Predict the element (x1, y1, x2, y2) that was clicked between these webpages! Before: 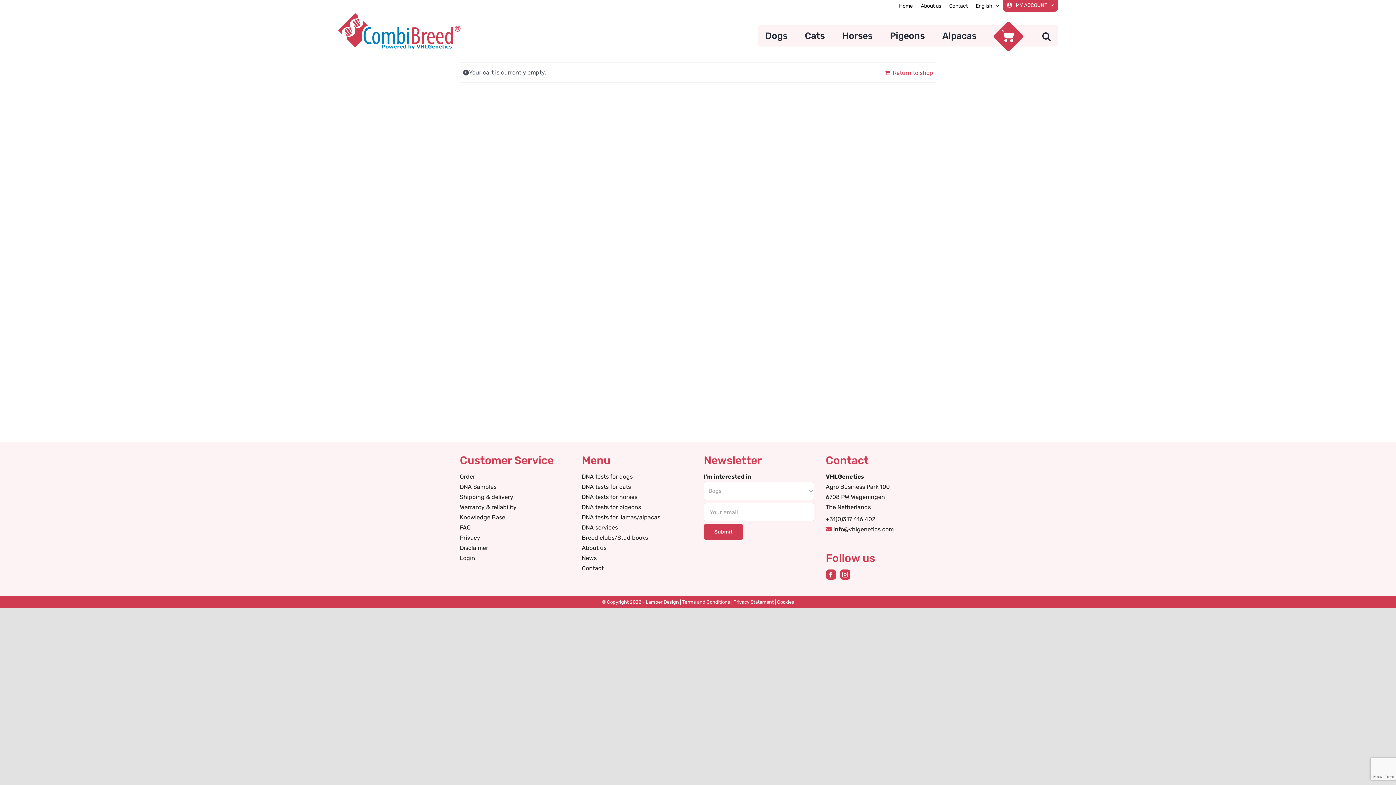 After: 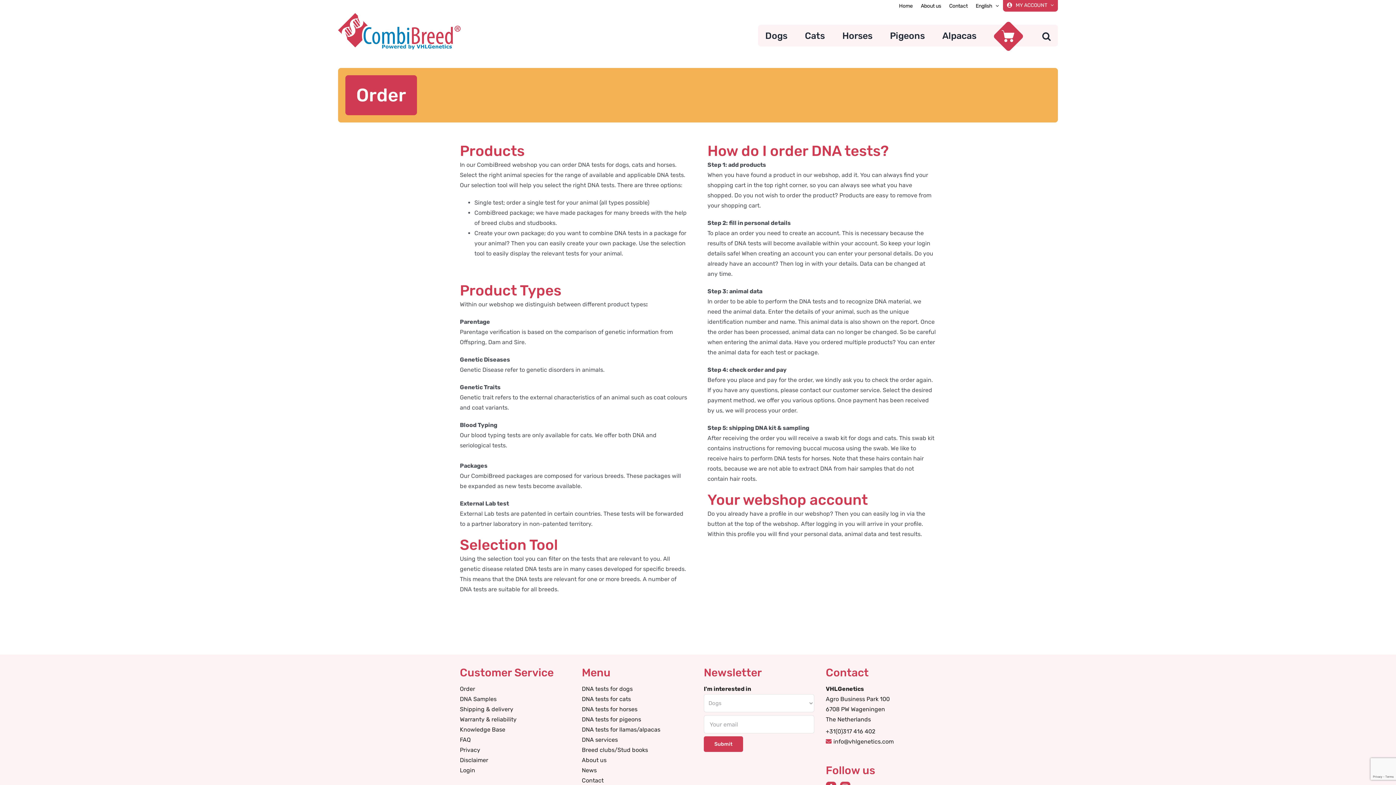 Action: bbox: (460, 472, 570, 482) label: Order